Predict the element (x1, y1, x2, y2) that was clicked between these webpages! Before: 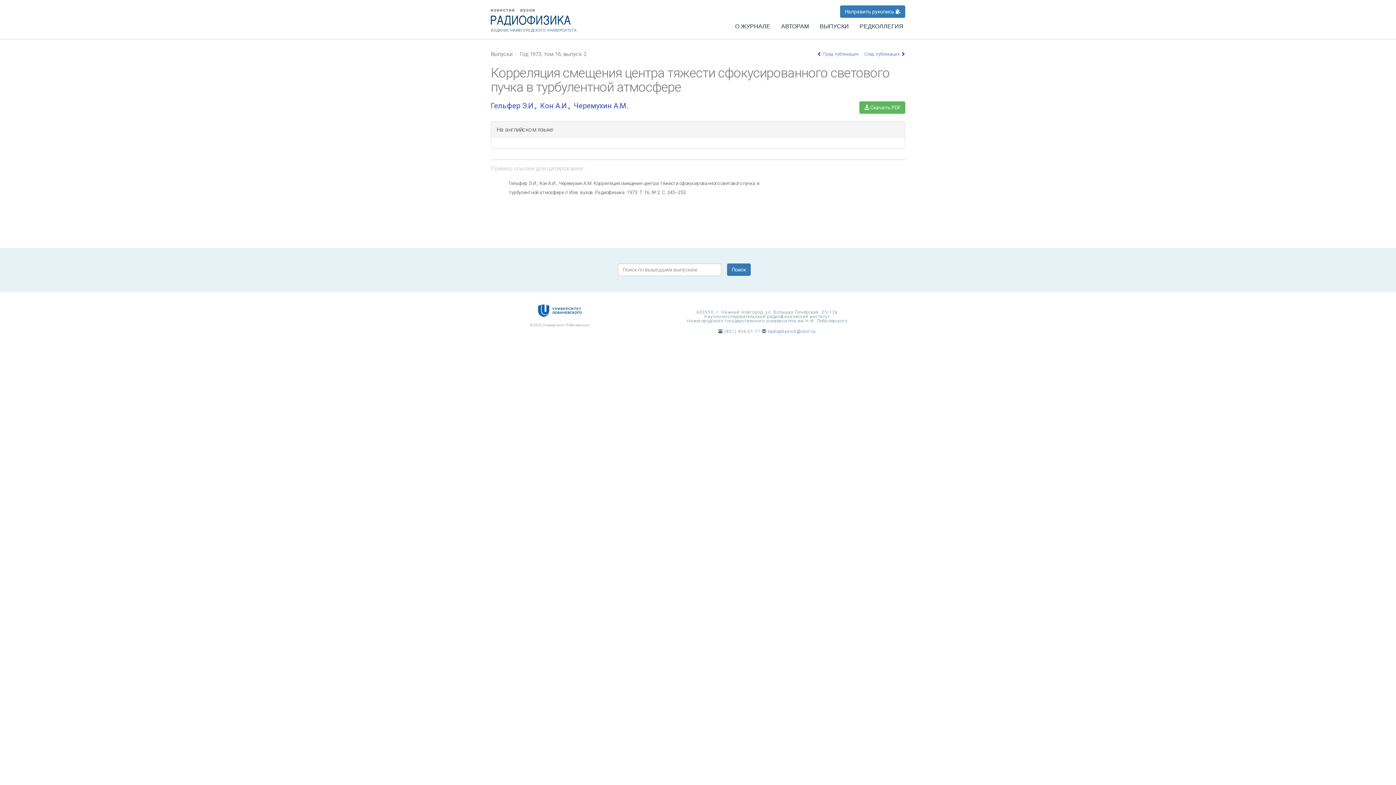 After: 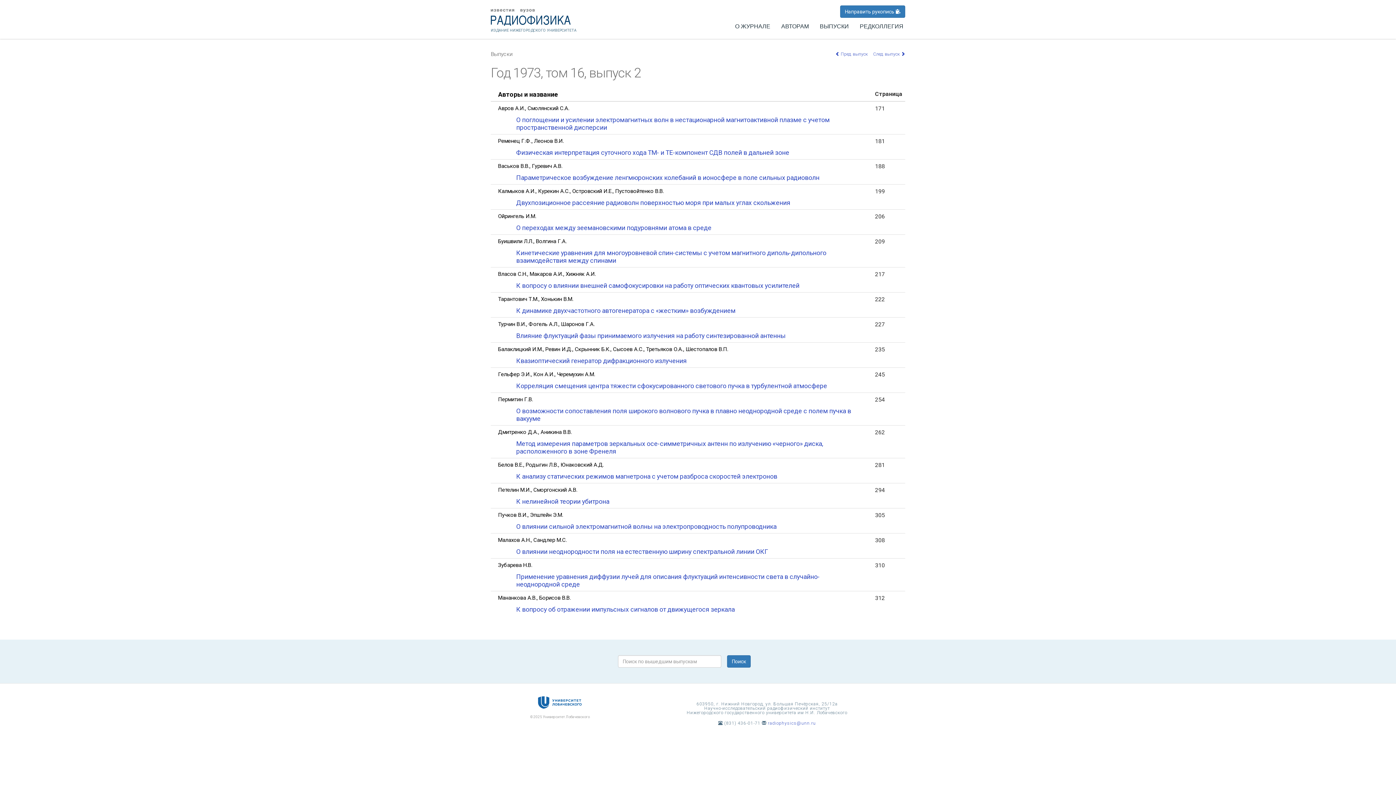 Action: bbox: (520, 51, 586, 57) label: Год 1973, том 16, выпуск 2